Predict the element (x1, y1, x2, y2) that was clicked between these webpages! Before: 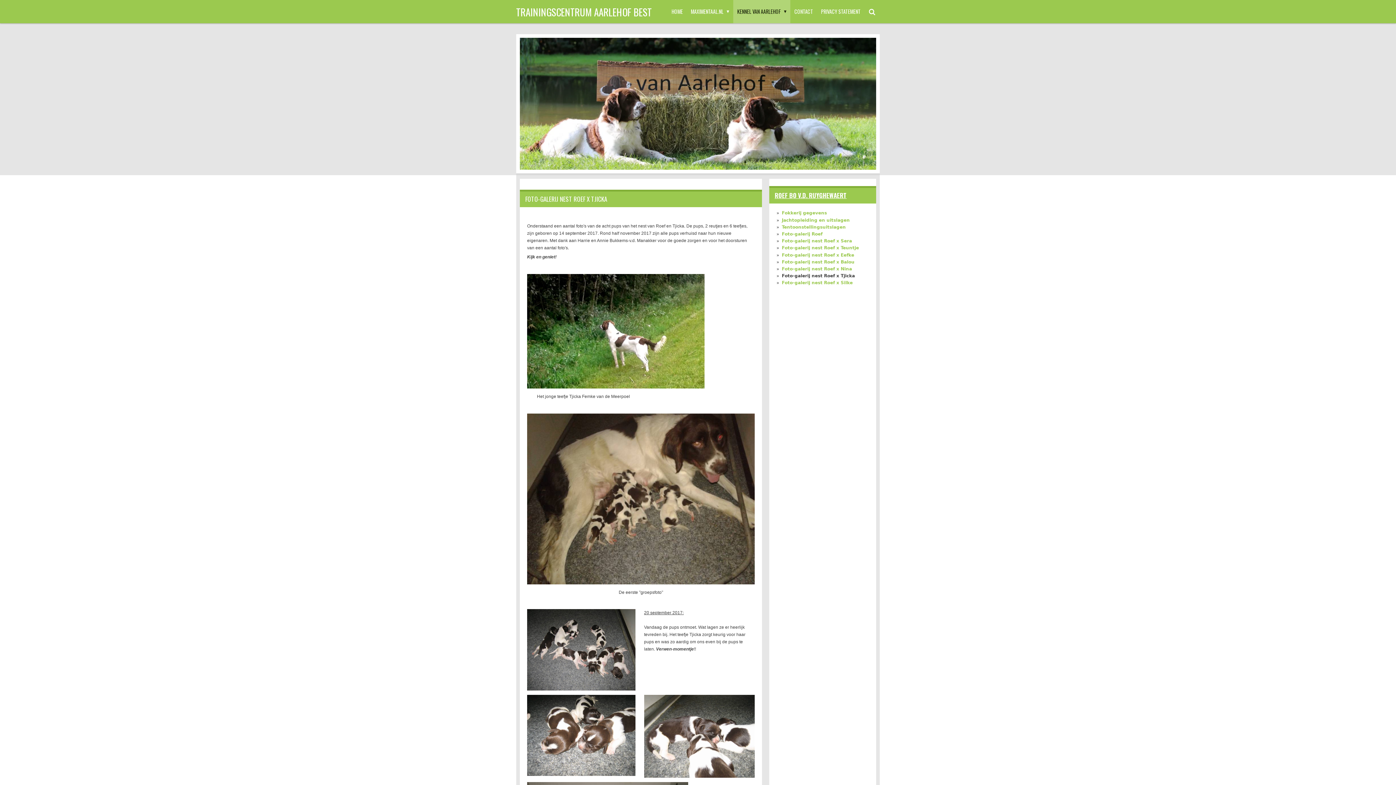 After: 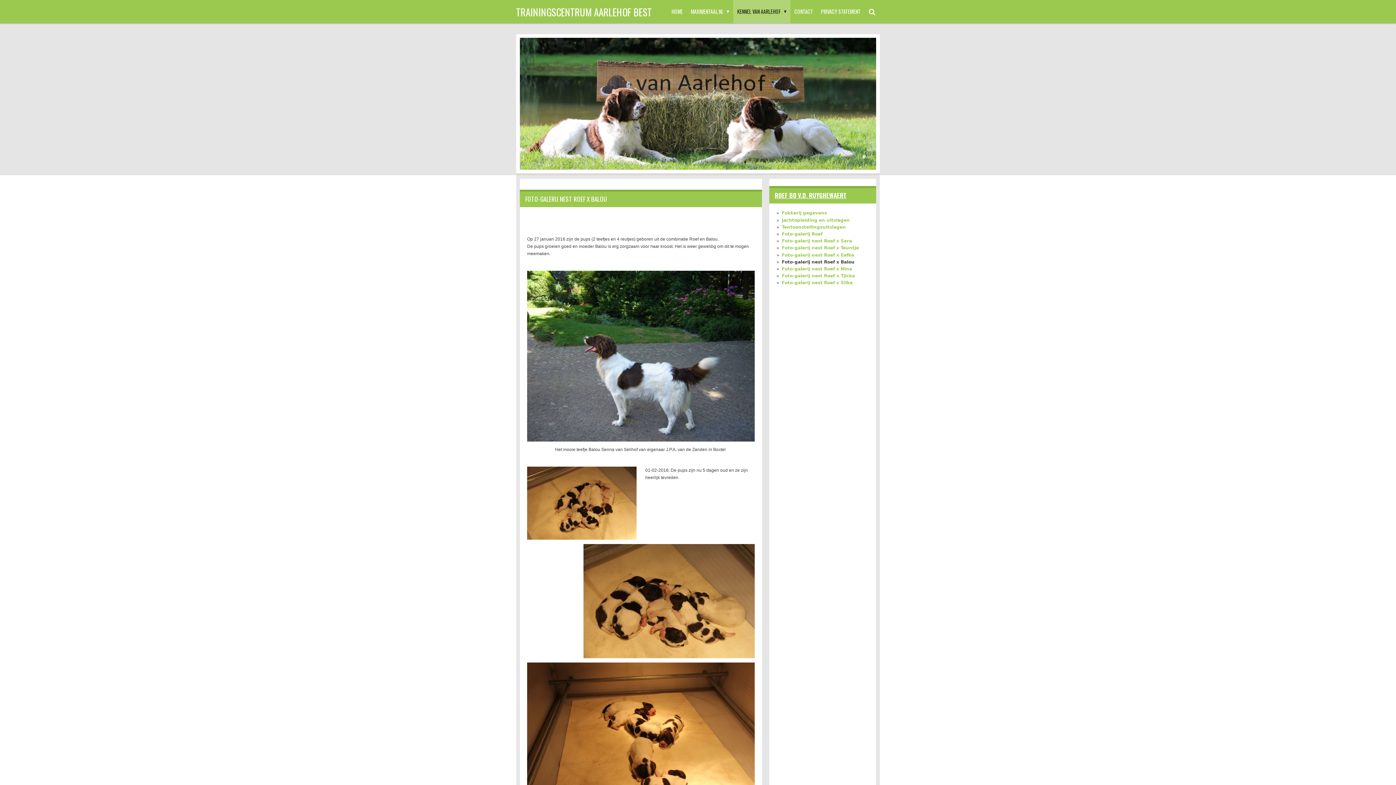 Action: bbox: (782, 259, 854, 264) label: Foto-galerij nest Roef x Balou